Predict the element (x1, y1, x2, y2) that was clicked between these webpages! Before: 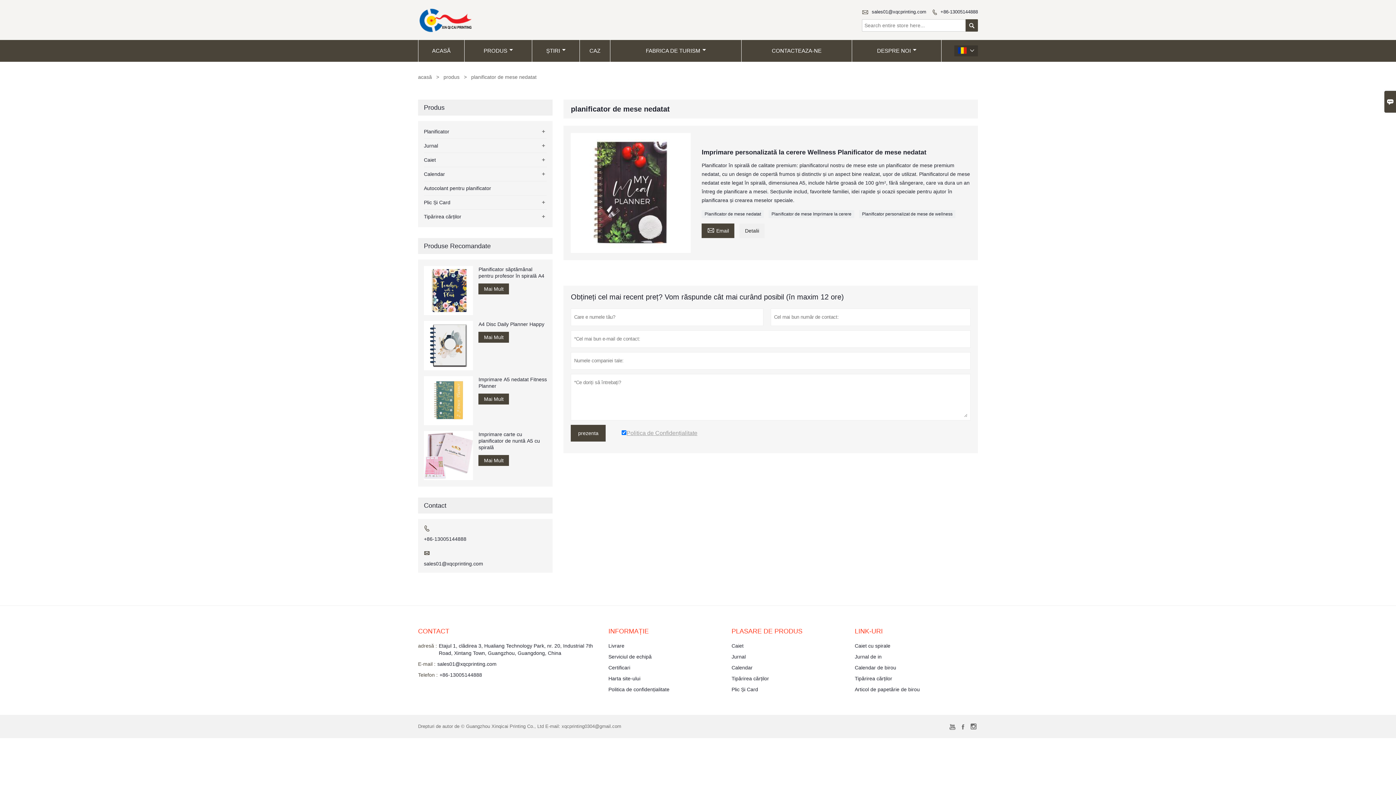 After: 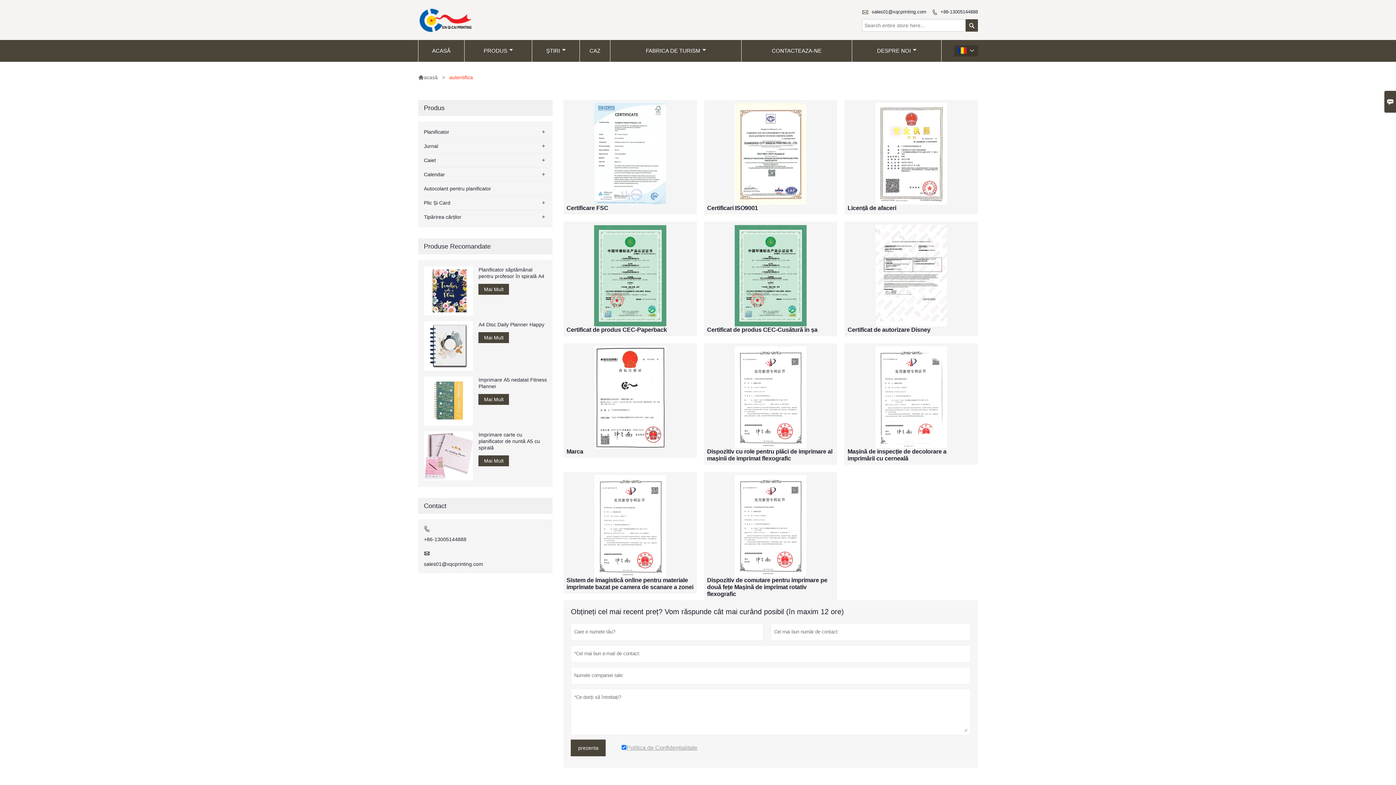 Action: bbox: (608, 665, 630, 671) label: Certificari